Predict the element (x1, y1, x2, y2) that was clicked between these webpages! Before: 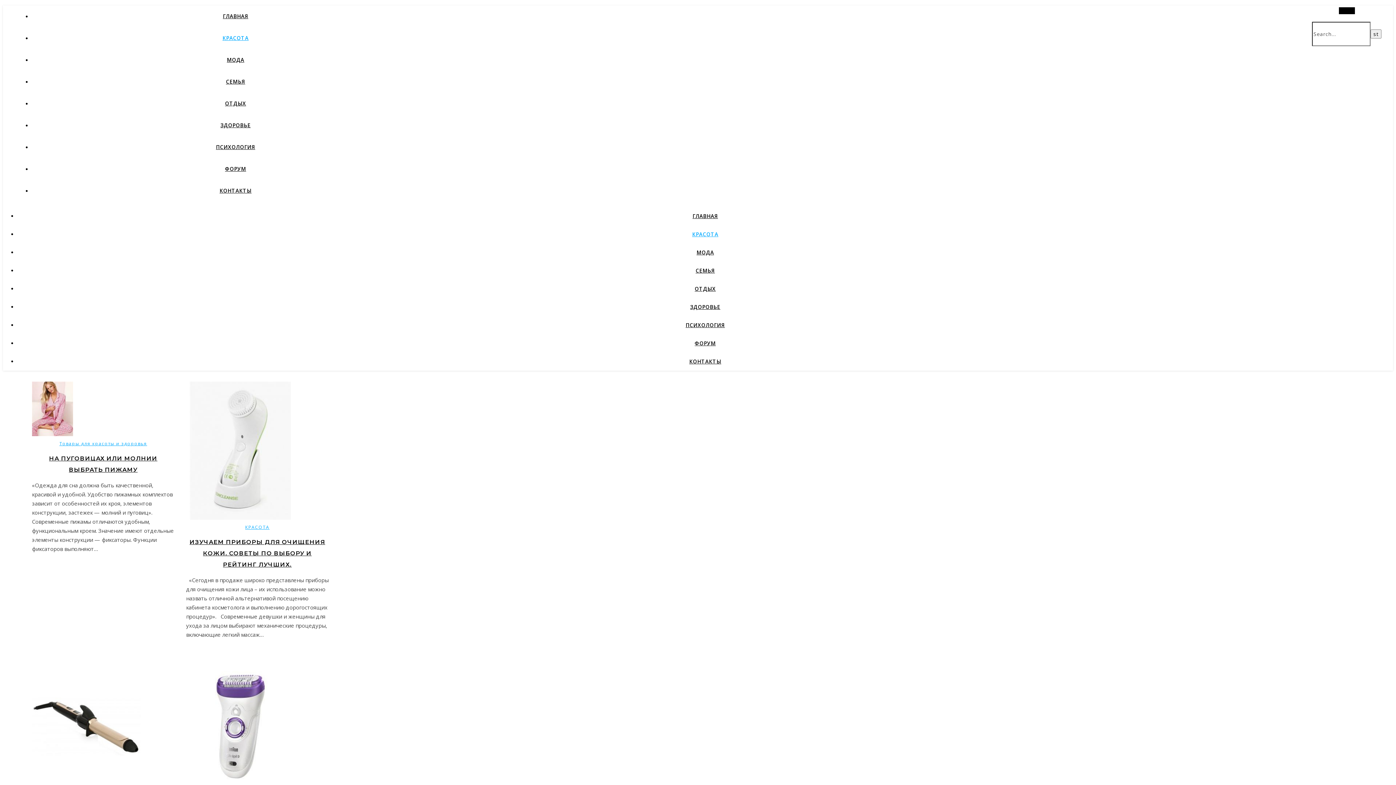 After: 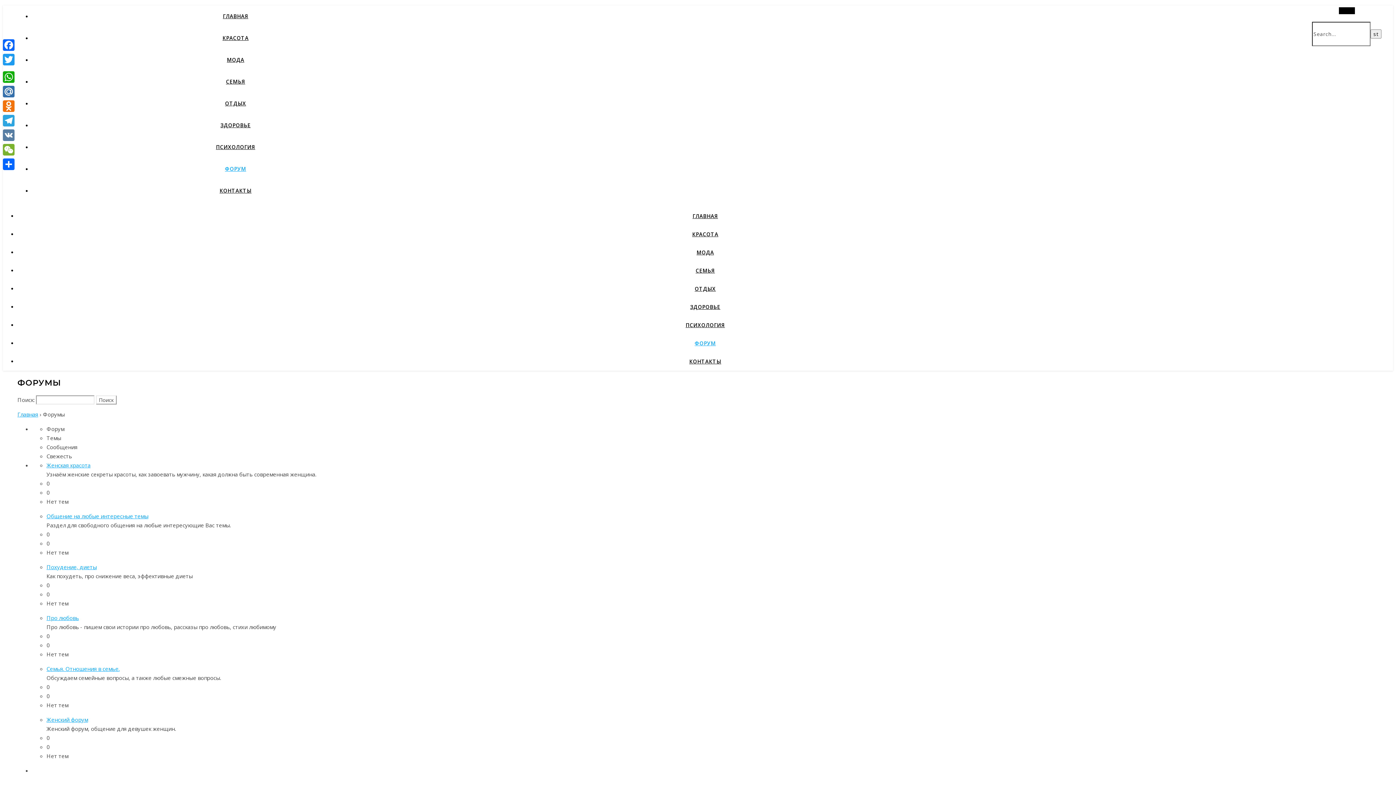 Action: bbox: (225, 165, 246, 172) label: ФОРУМ